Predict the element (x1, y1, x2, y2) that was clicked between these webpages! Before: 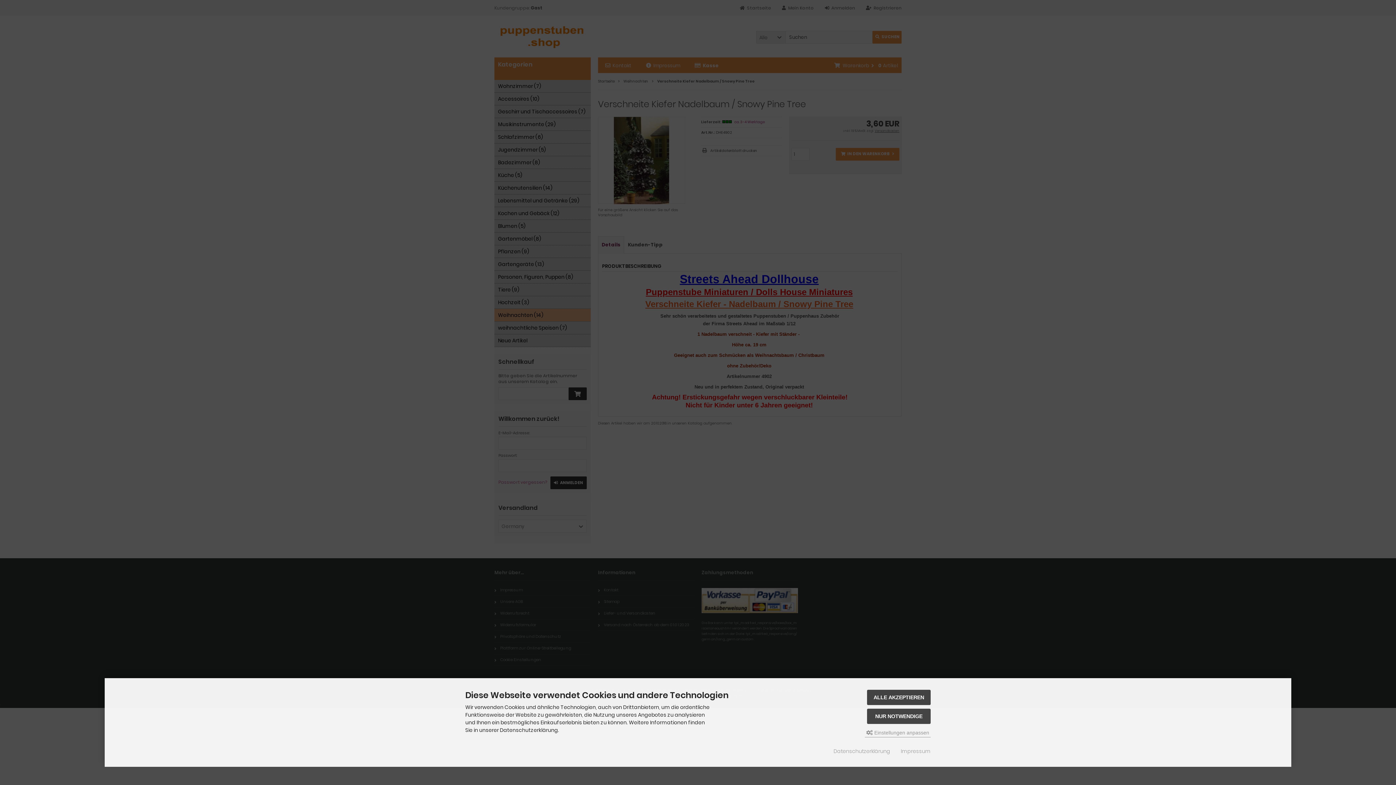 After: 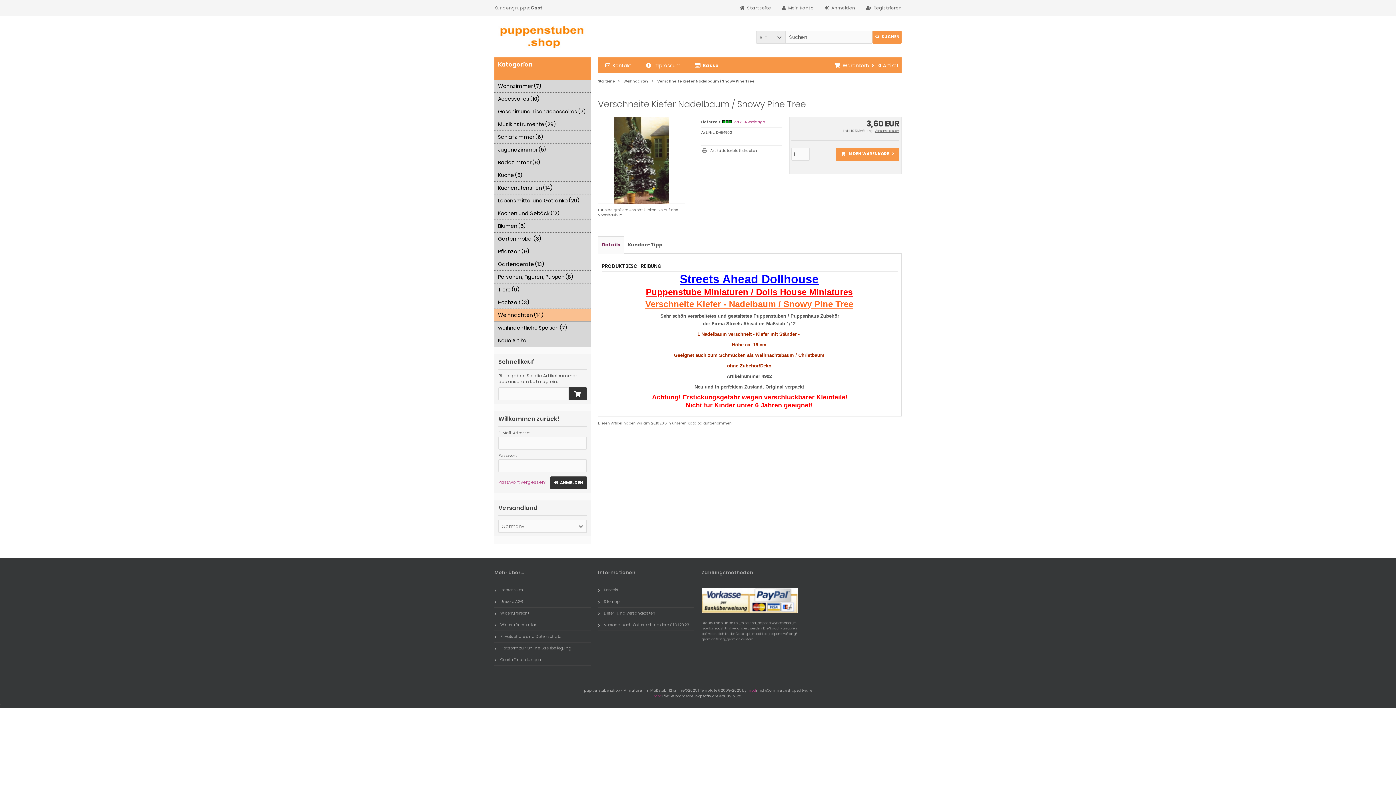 Action: bbox: (867, 709, 930, 724) label: NUR NOTWENDIGE